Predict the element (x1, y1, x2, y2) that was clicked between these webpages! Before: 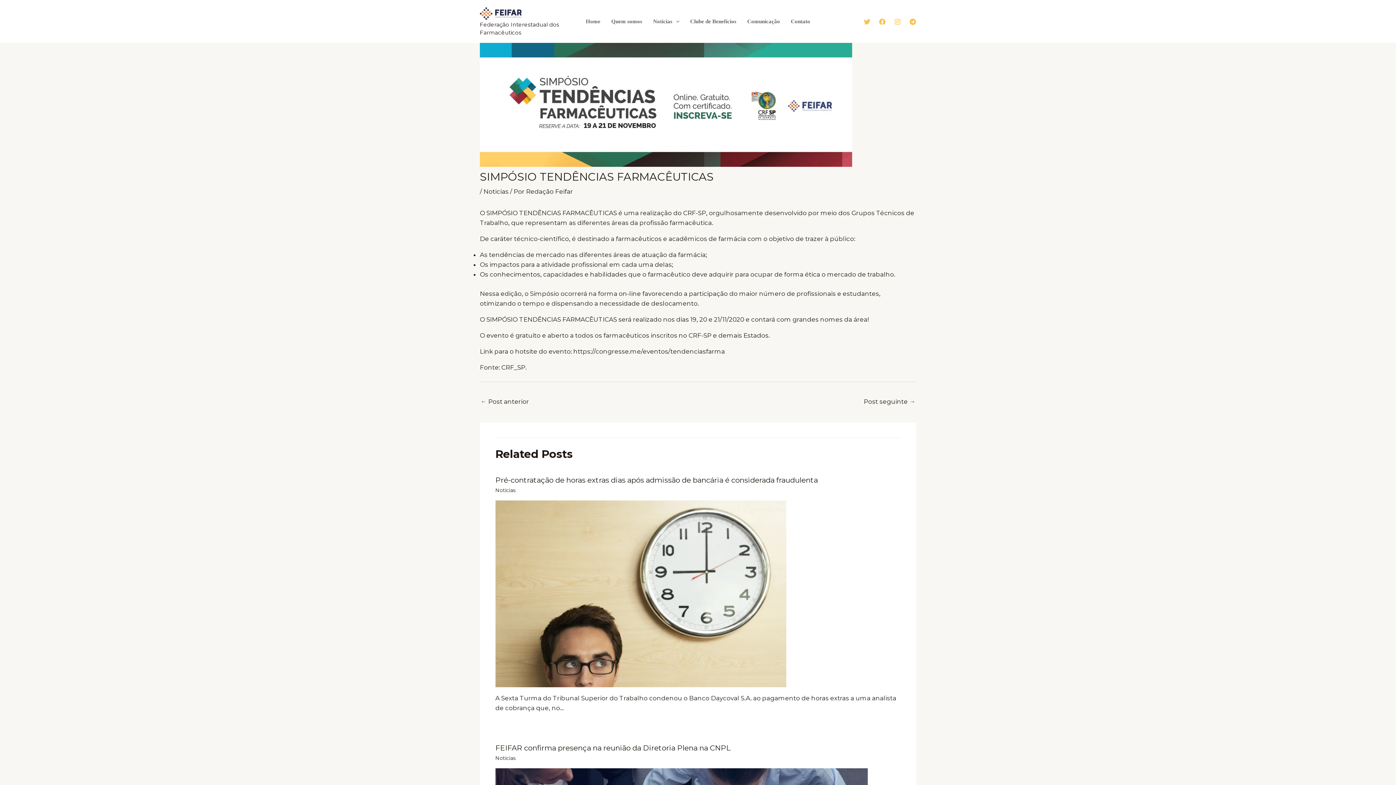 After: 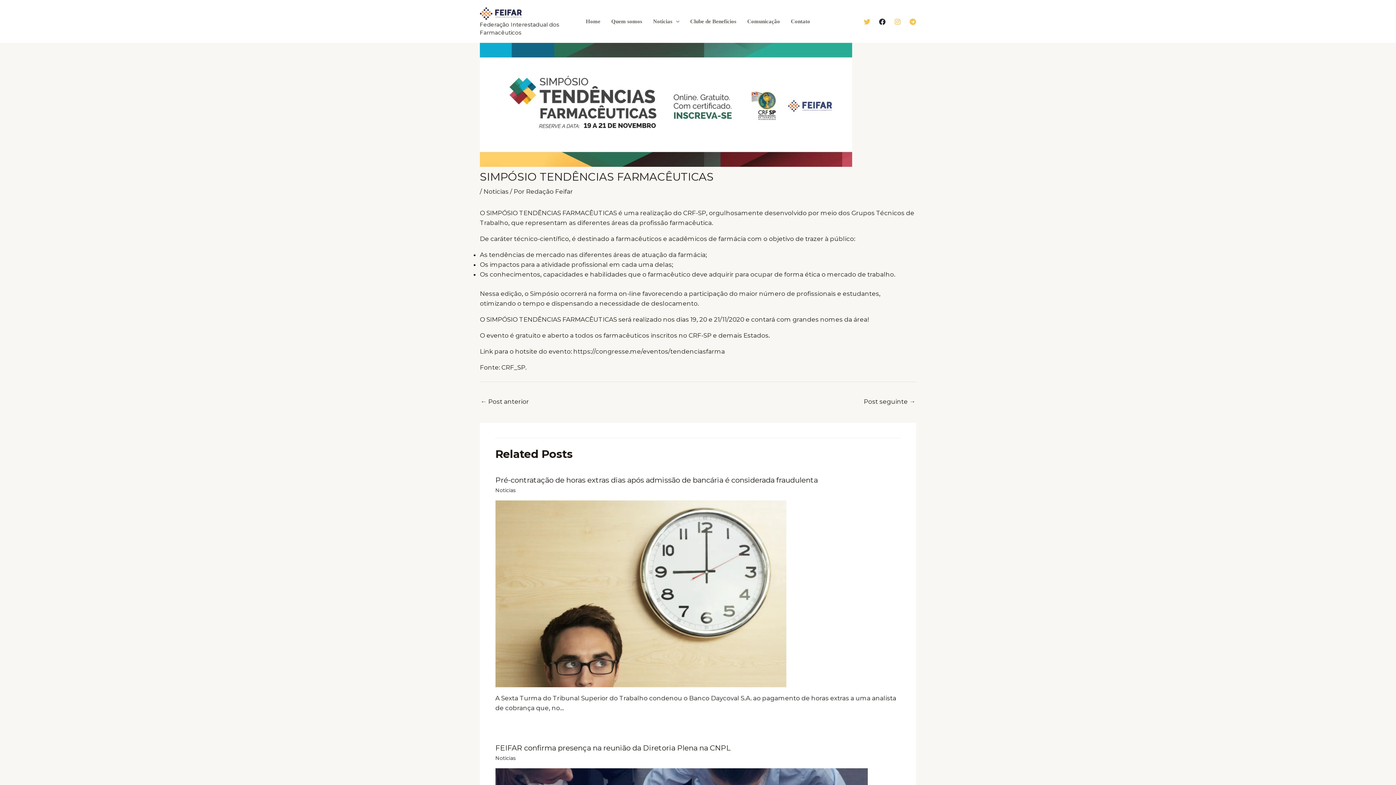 Action: label: Facebook bbox: (879, 18, 885, 25)